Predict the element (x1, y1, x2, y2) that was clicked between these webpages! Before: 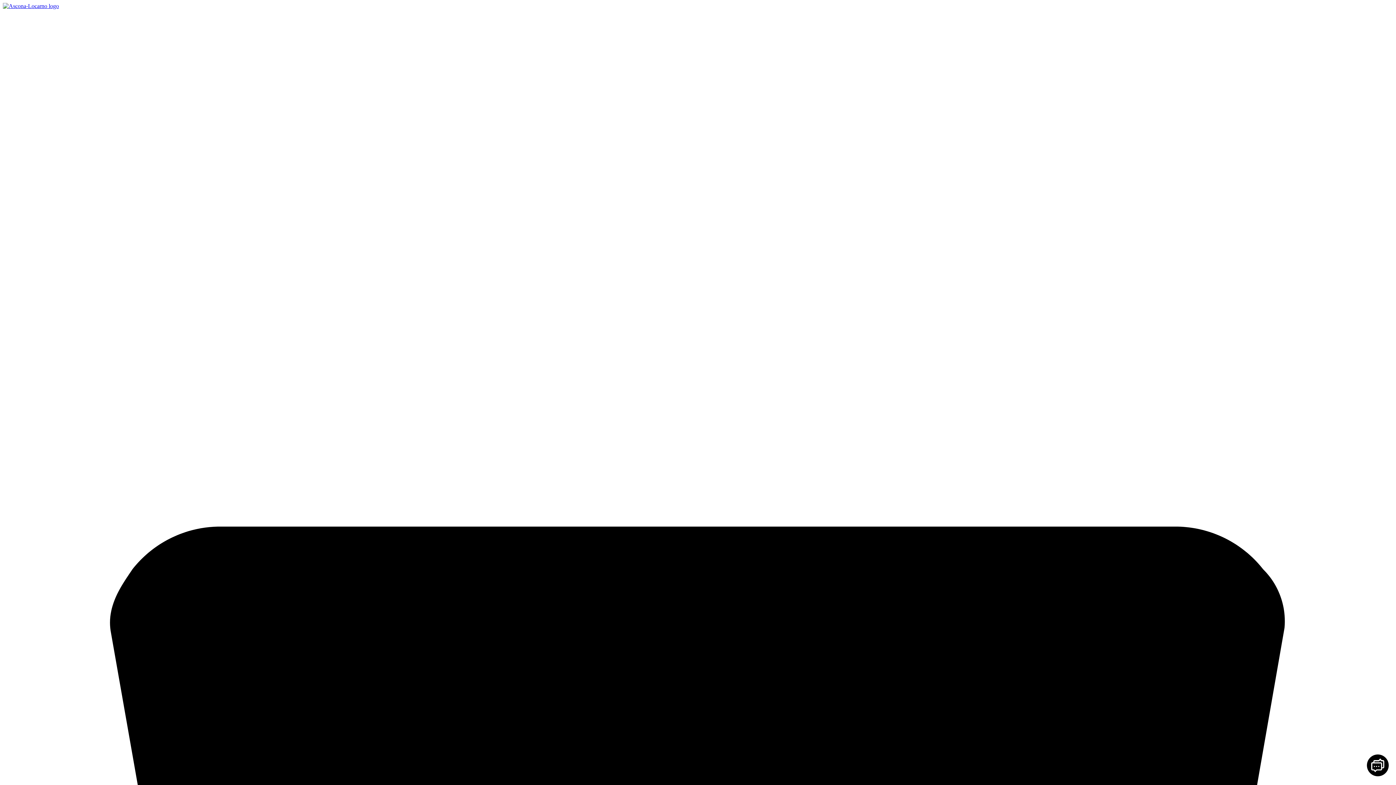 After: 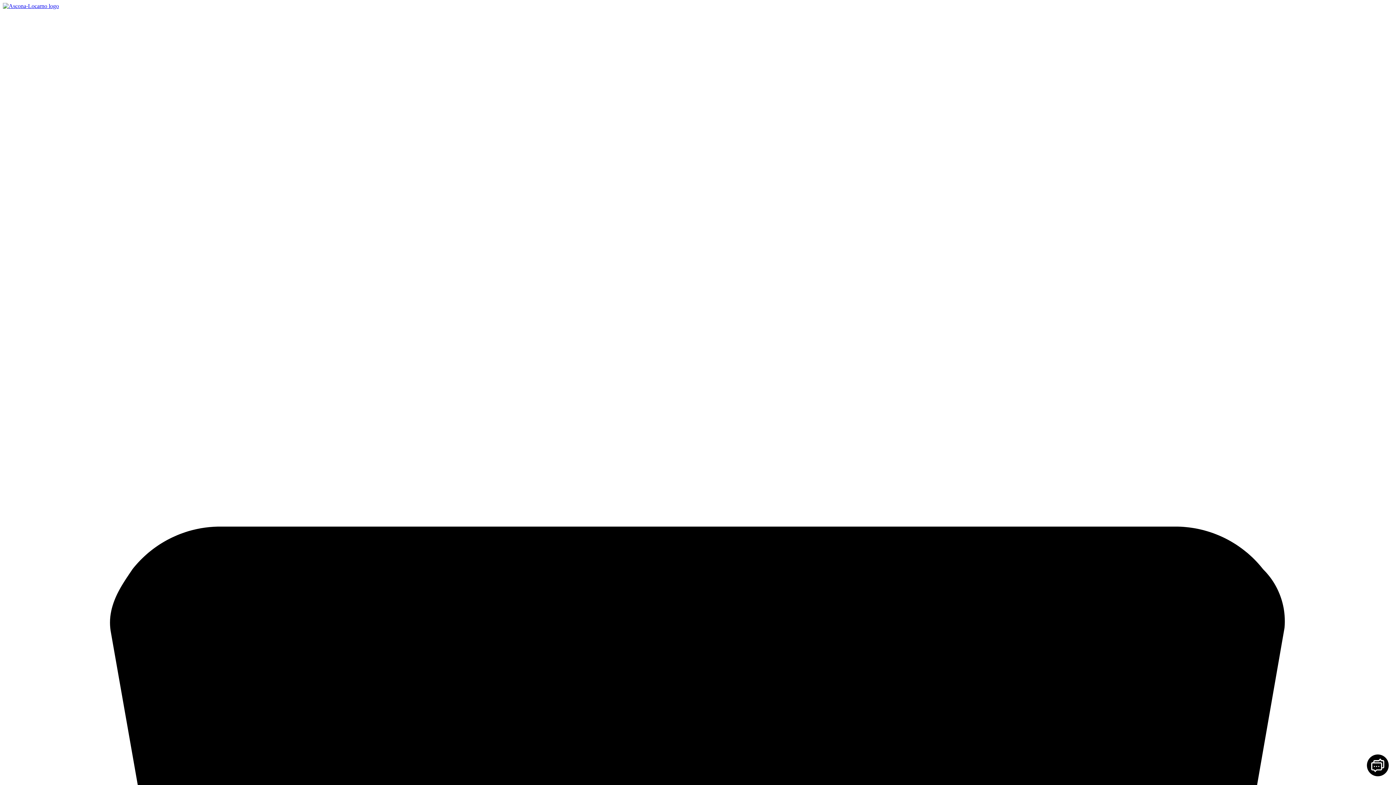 Action: bbox: (2, 2, 58, 9)